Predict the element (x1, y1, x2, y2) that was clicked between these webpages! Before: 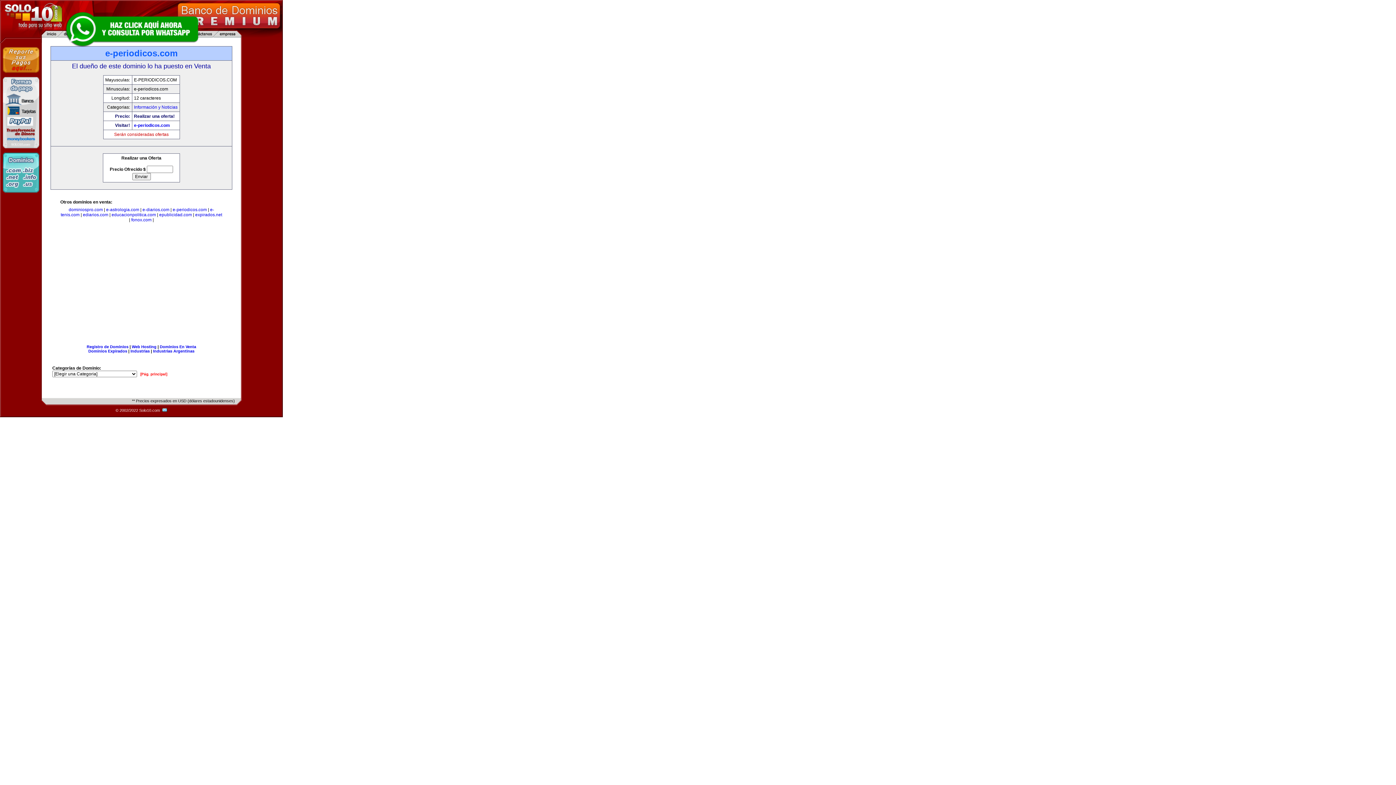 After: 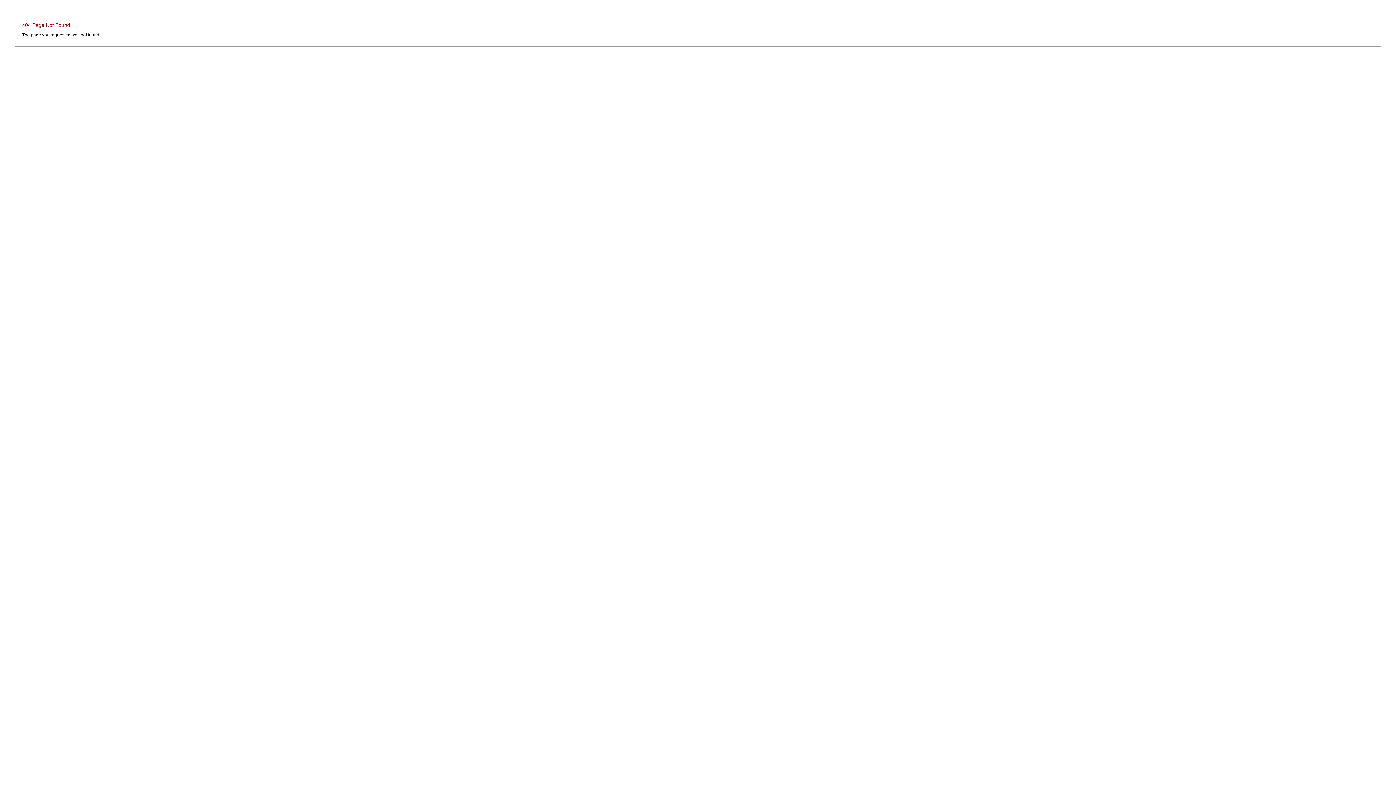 Action: label: Dominios Expirados bbox: (88, 349, 127, 353)